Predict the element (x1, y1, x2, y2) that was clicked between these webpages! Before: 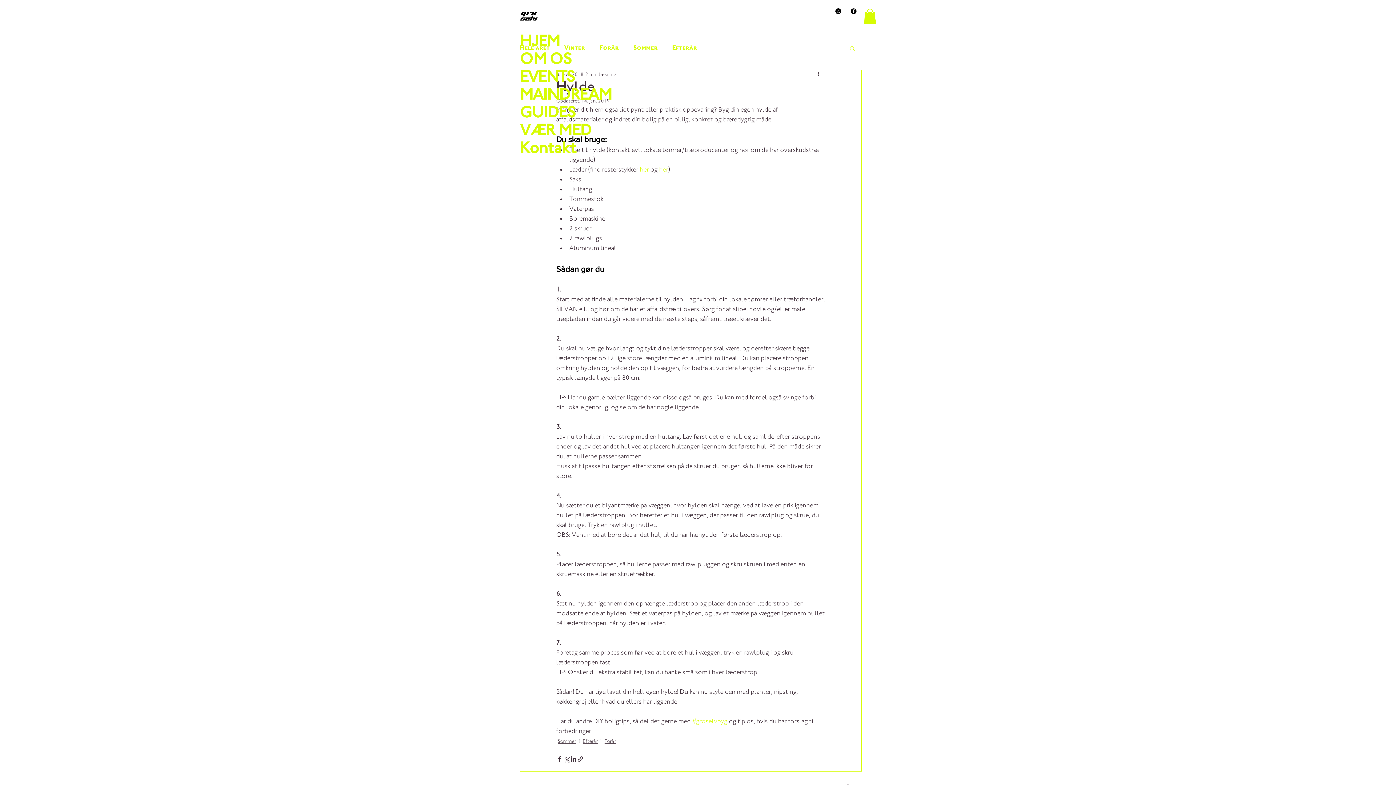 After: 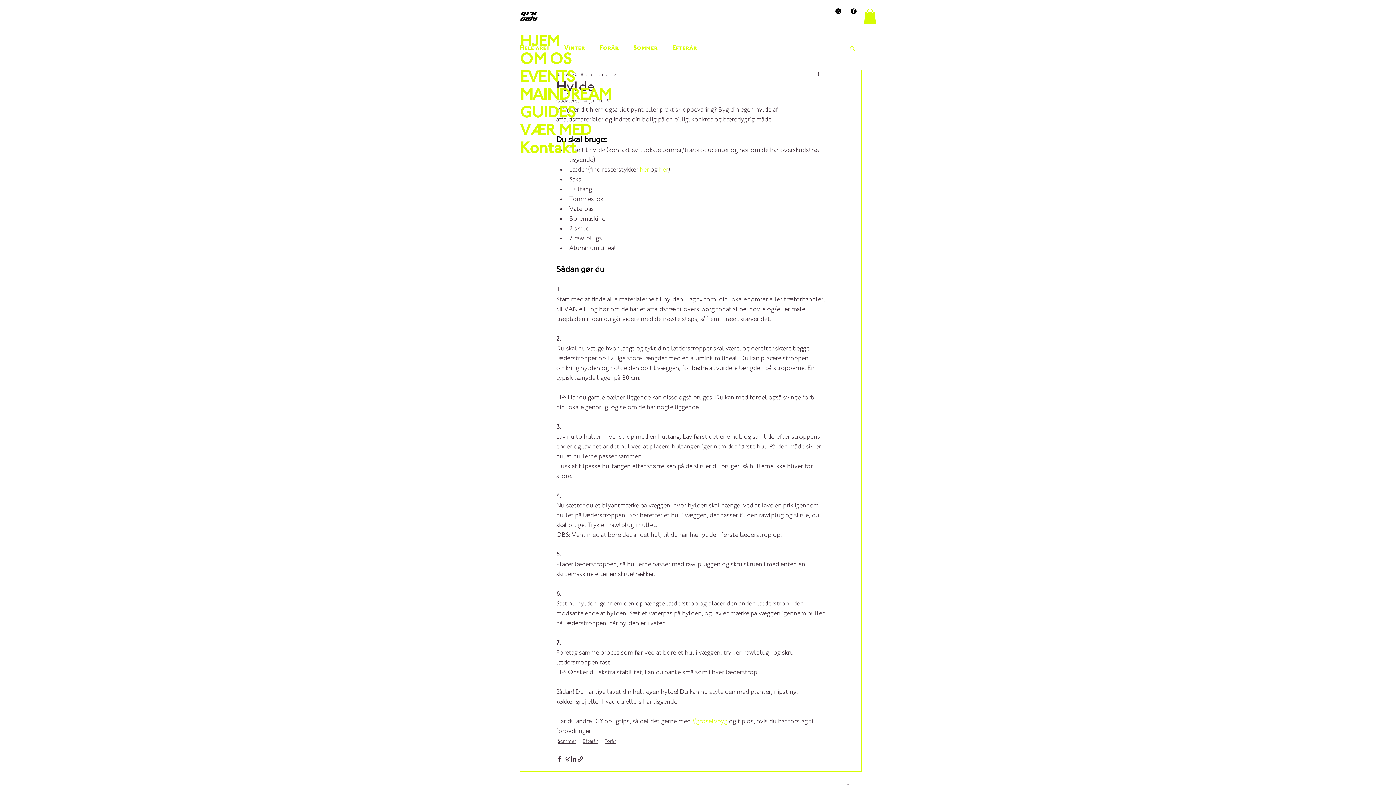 Action: bbox: (864, 8, 876, 23)